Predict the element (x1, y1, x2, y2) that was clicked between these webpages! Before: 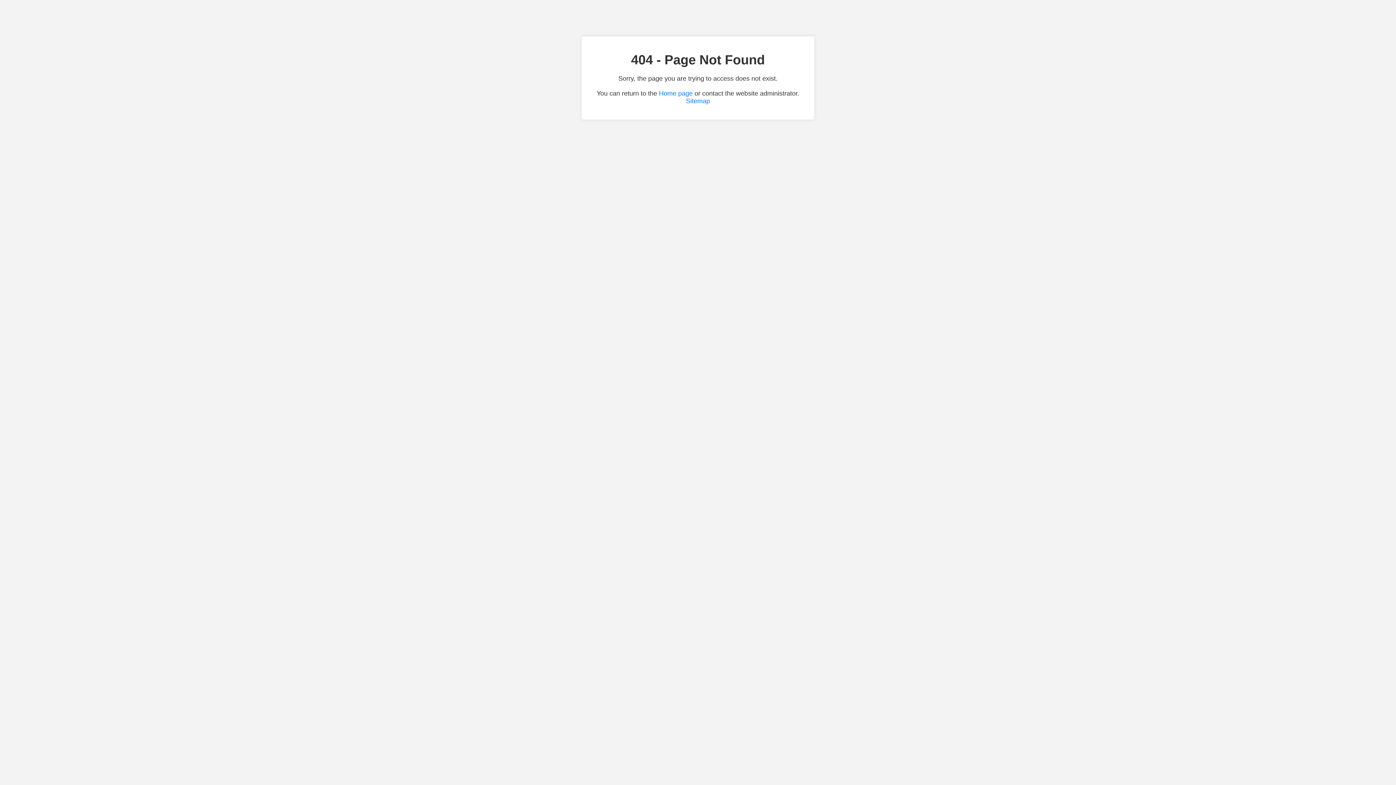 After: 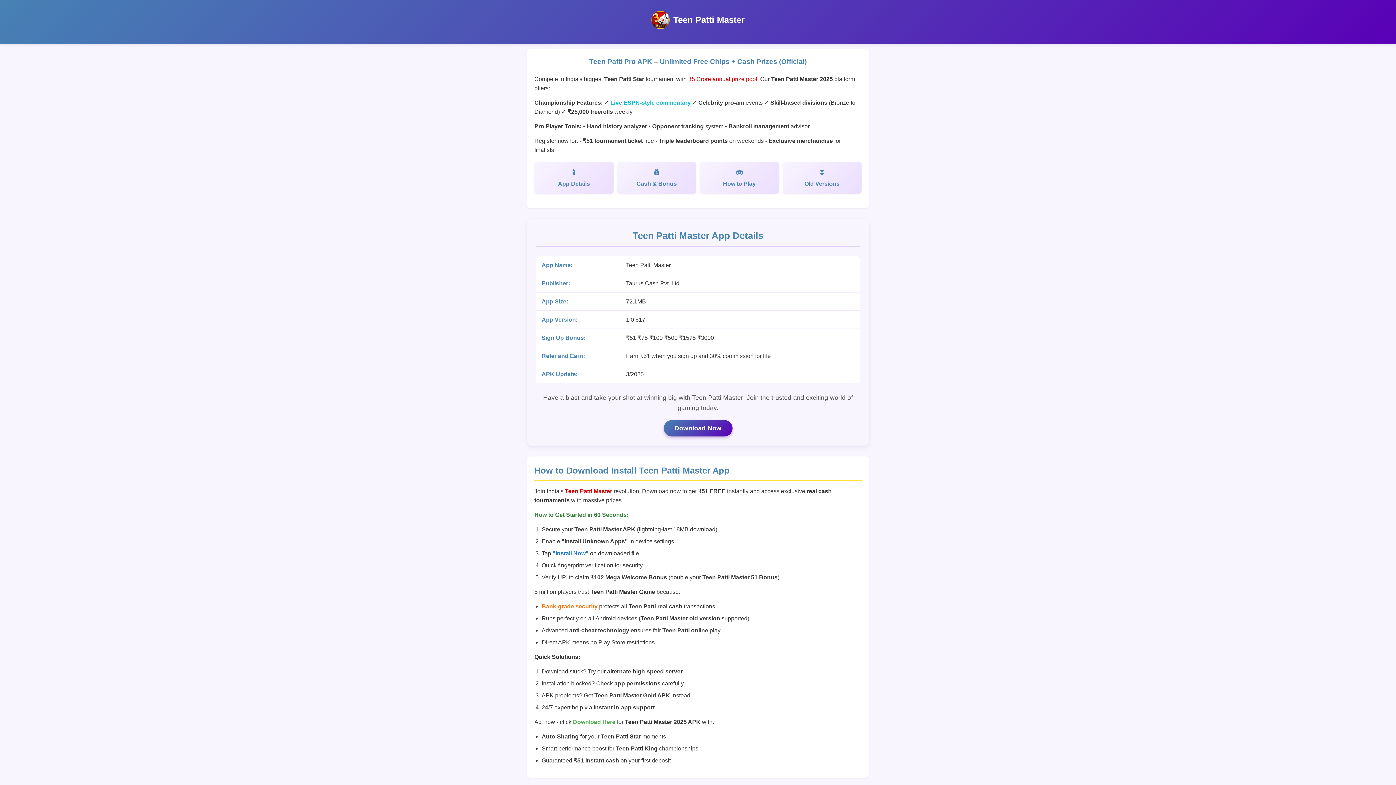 Action: bbox: (659, 89, 692, 97) label: Home page